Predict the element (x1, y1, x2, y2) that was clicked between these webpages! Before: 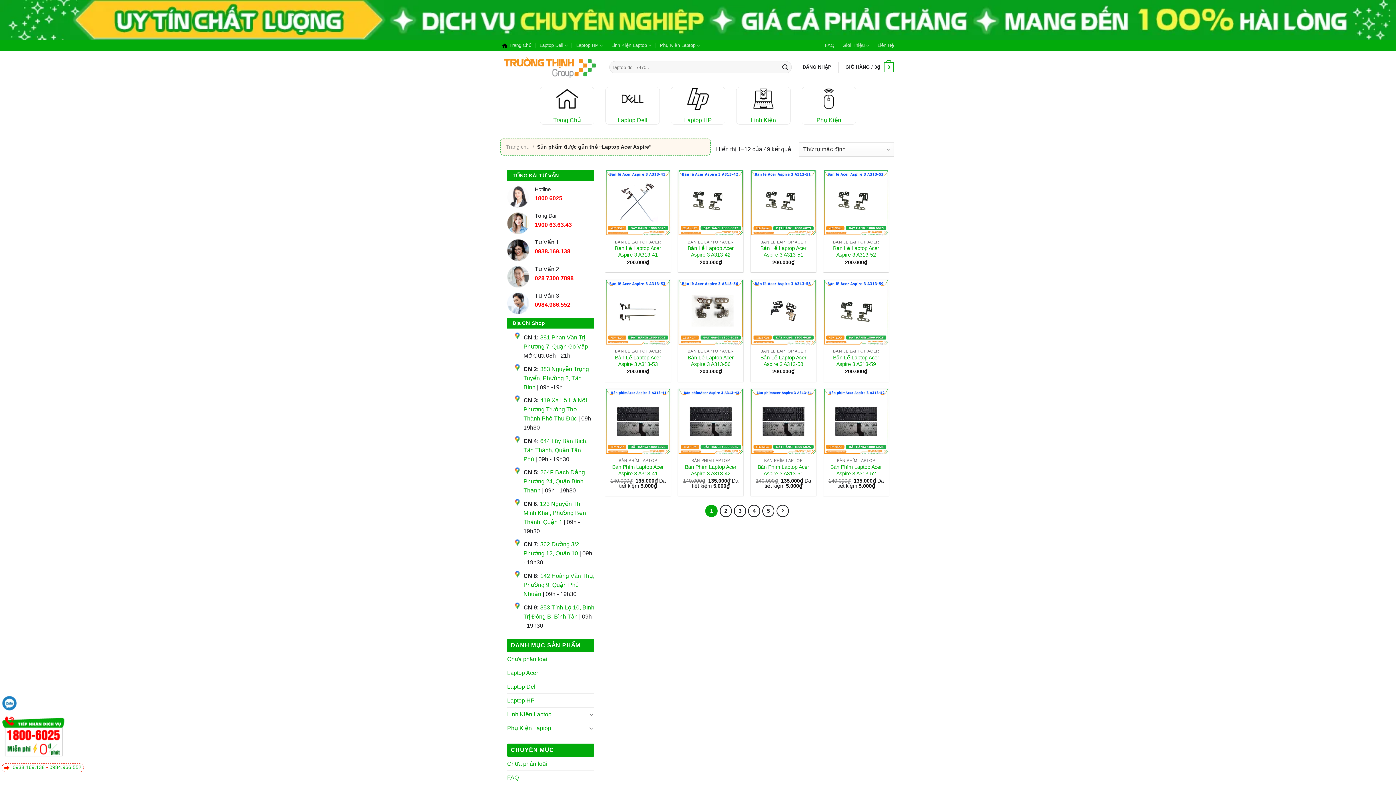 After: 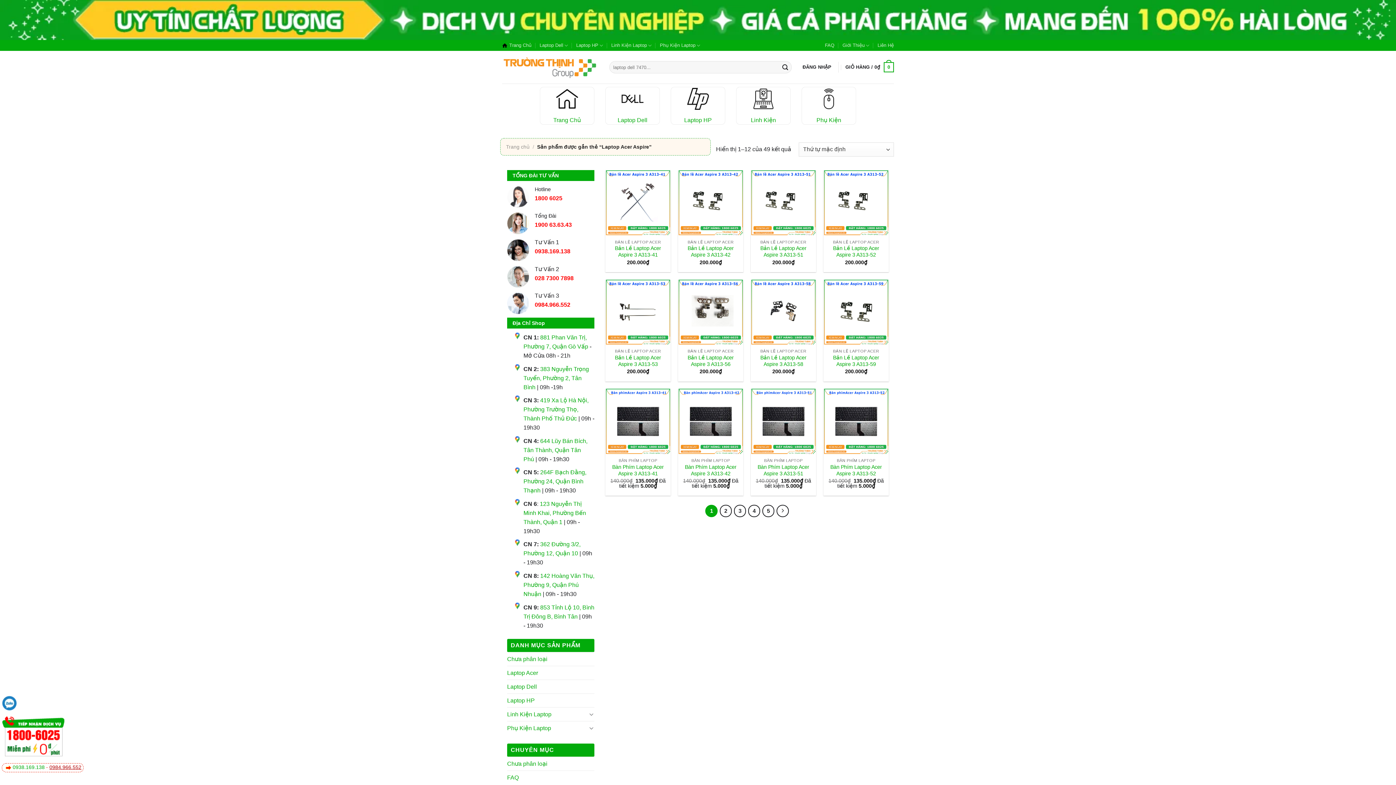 Action: label: 0984.966.552 bbox: (49, 764, 81, 770)